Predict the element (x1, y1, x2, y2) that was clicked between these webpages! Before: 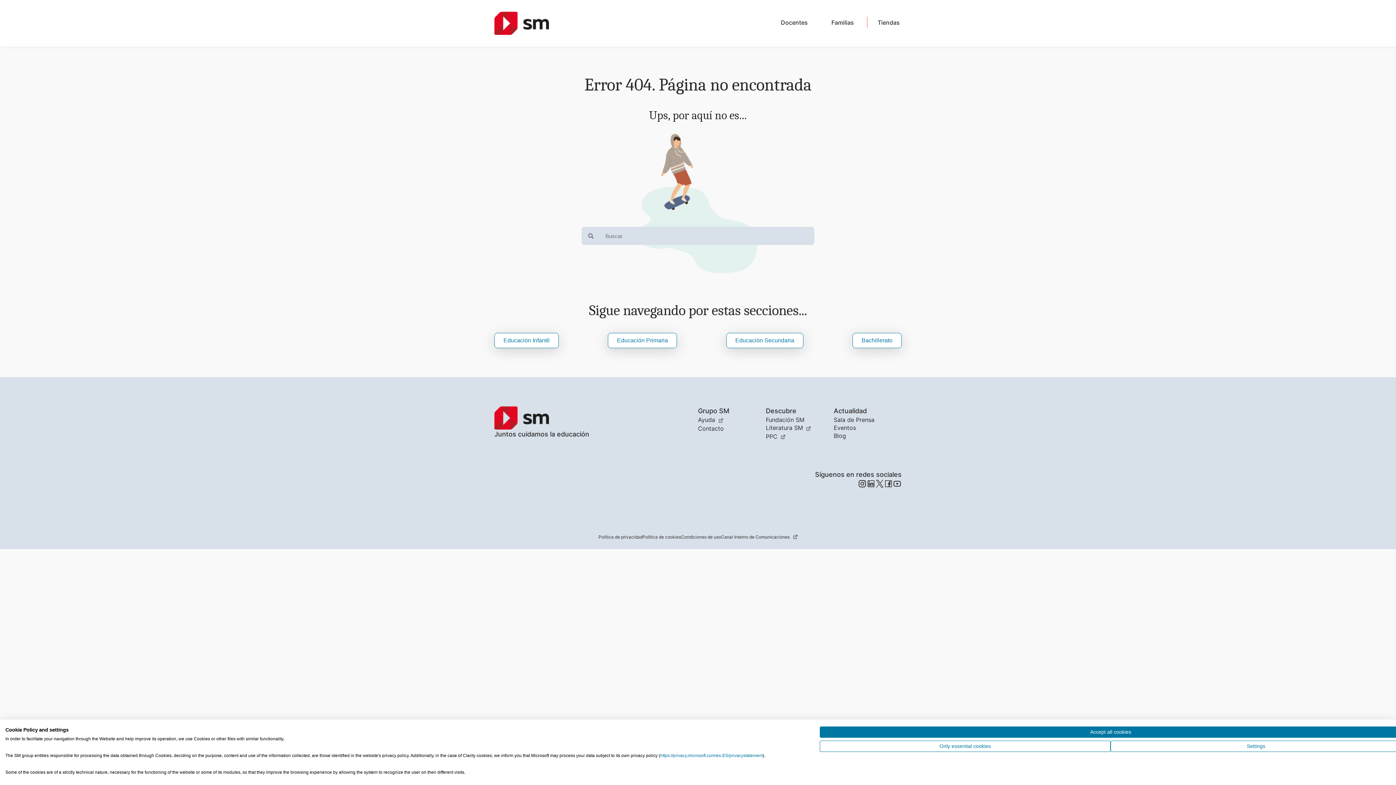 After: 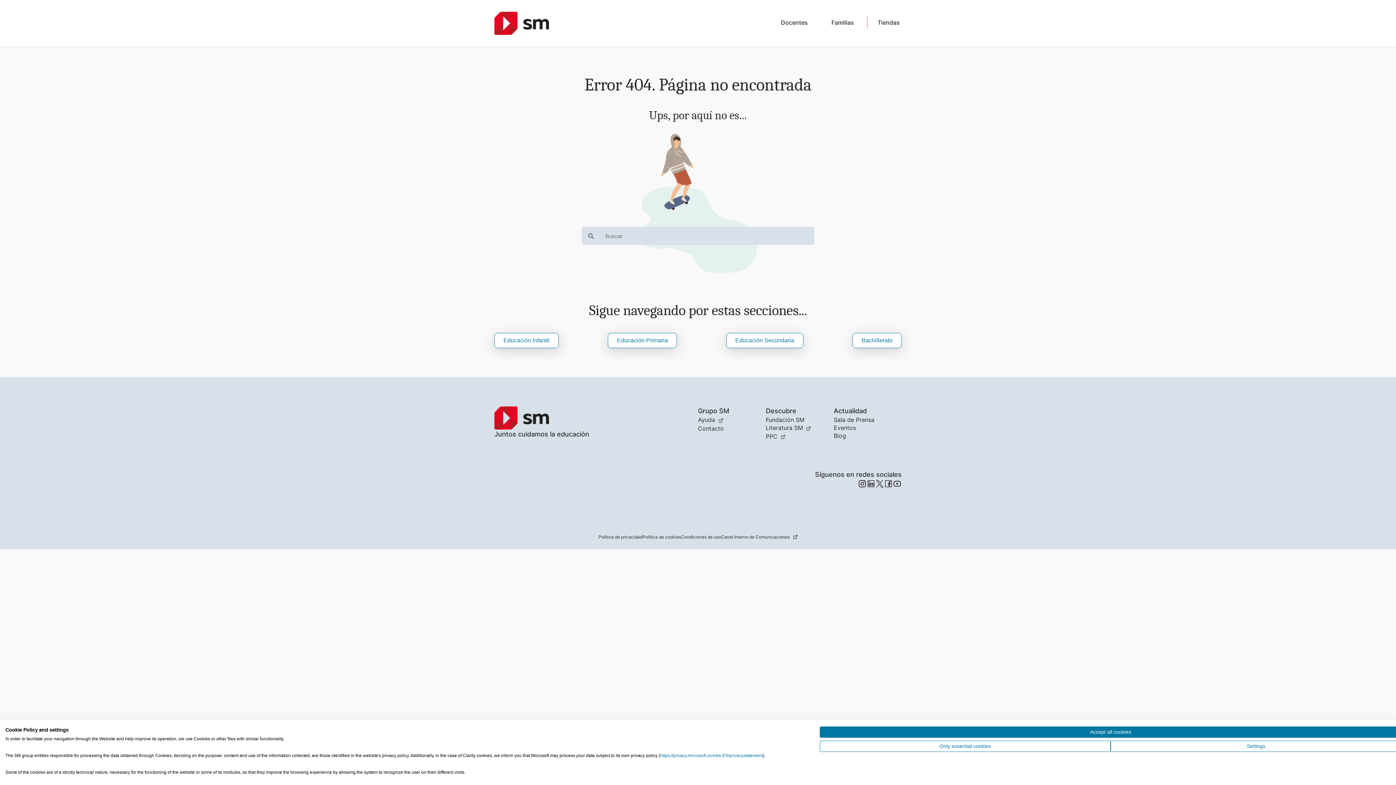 Action: bbox: (858, 479, 866, 488)